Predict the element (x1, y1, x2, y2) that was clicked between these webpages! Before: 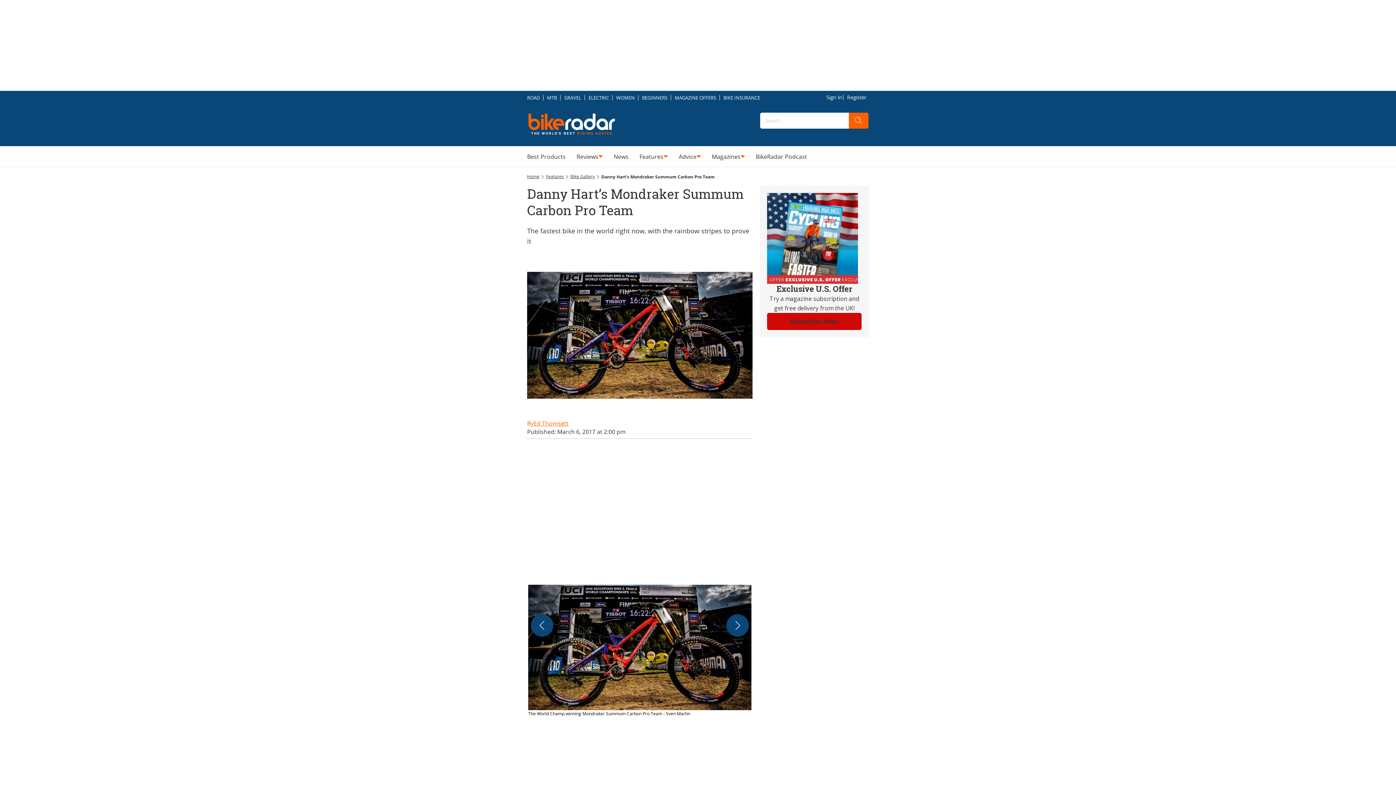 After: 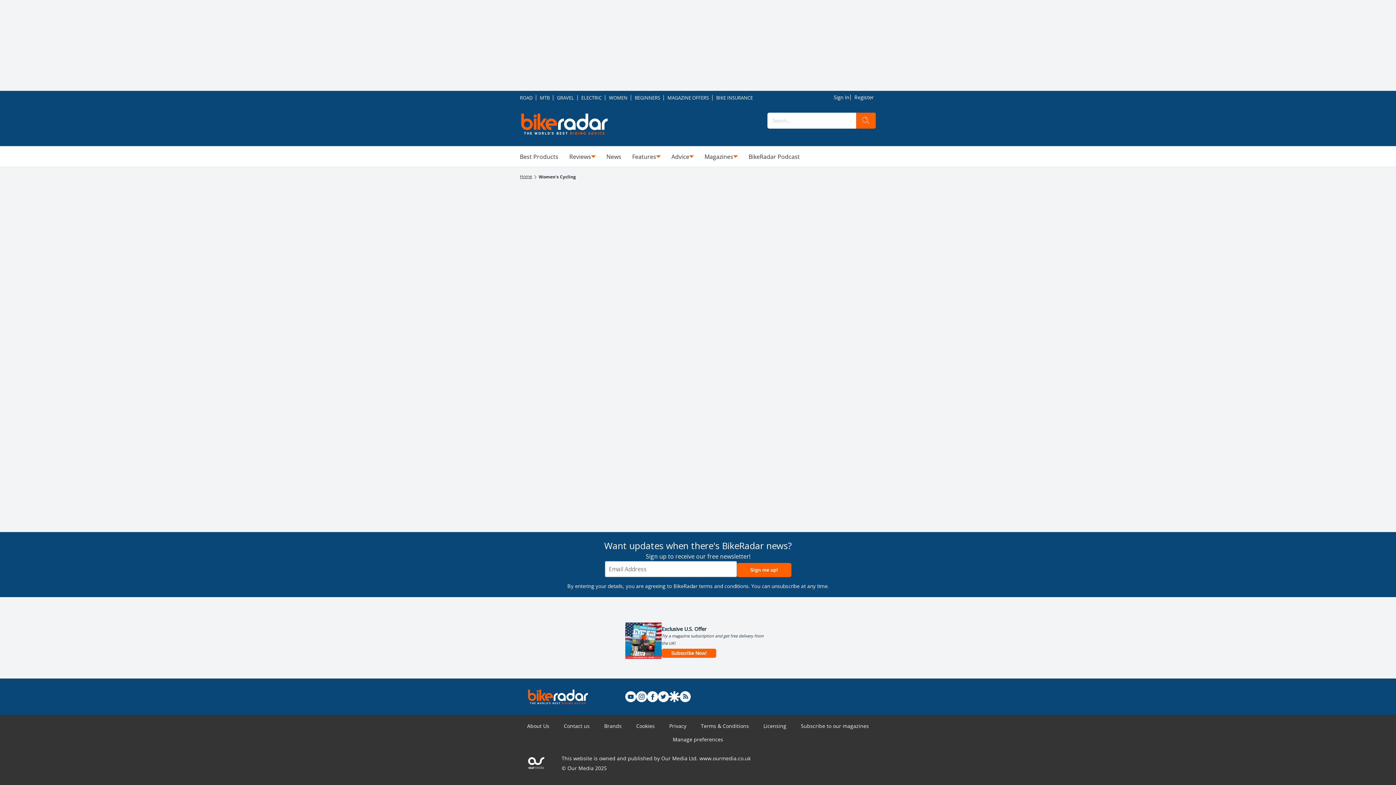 Action: label: WOMEN bbox: (616, 93, 634, 101)